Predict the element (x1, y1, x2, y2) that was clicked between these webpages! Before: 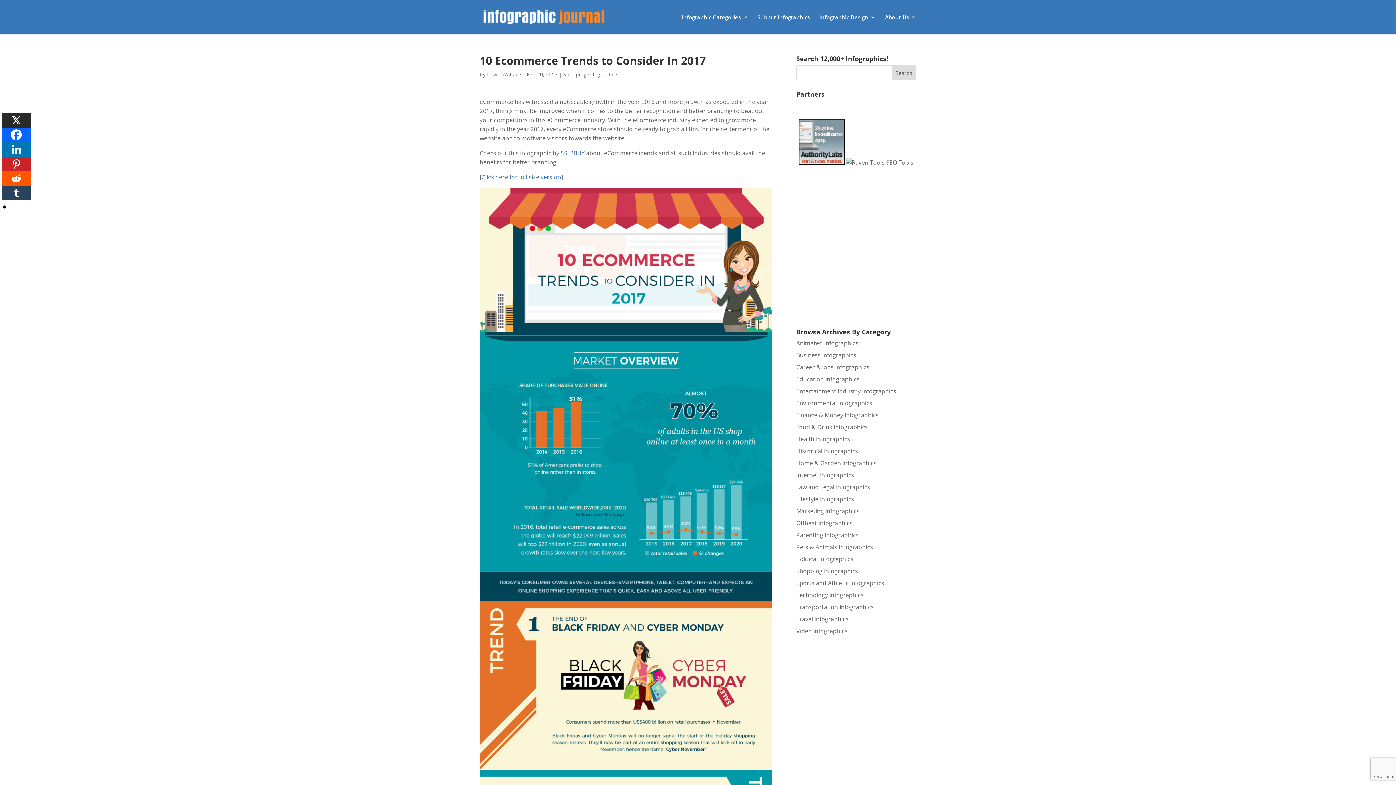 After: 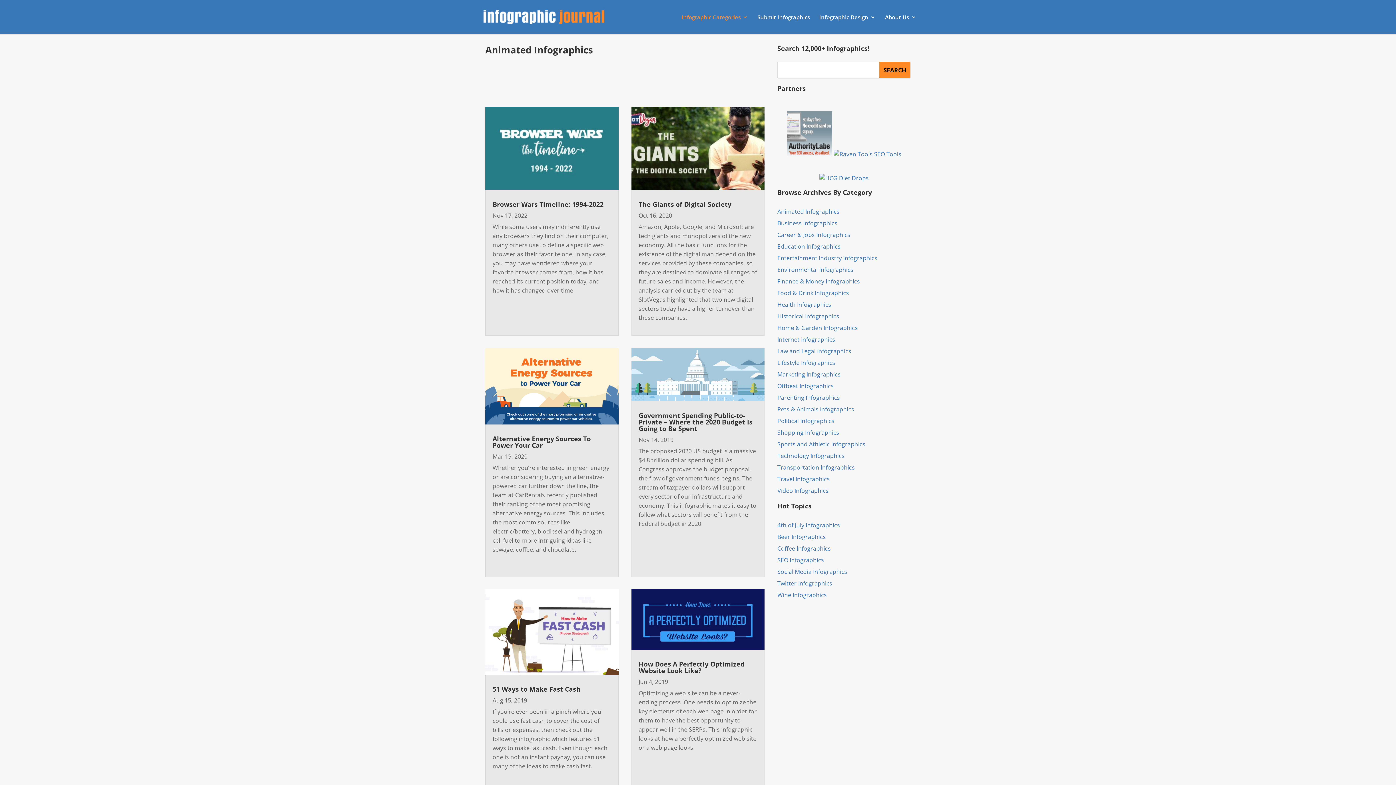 Action: bbox: (796, 339, 858, 347) label: Animated Infographics